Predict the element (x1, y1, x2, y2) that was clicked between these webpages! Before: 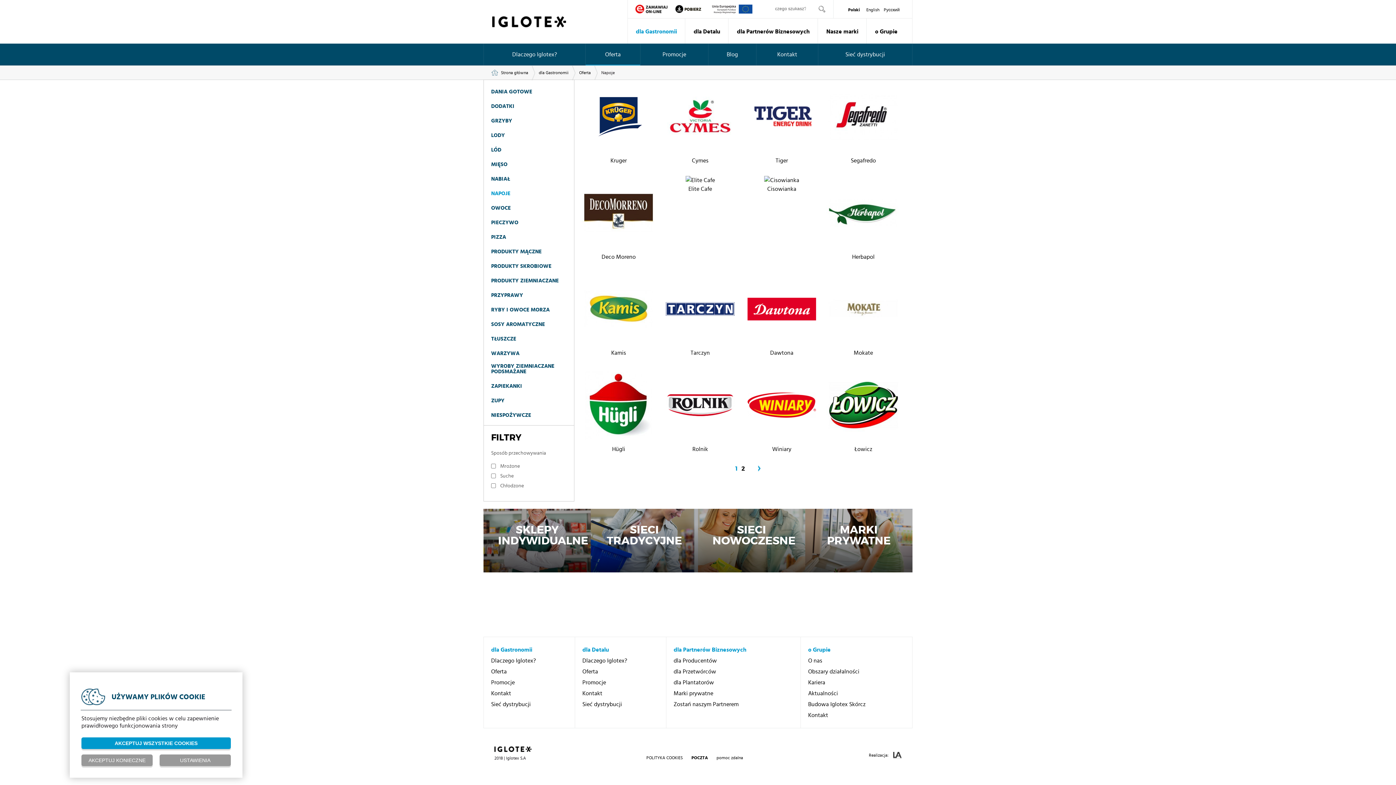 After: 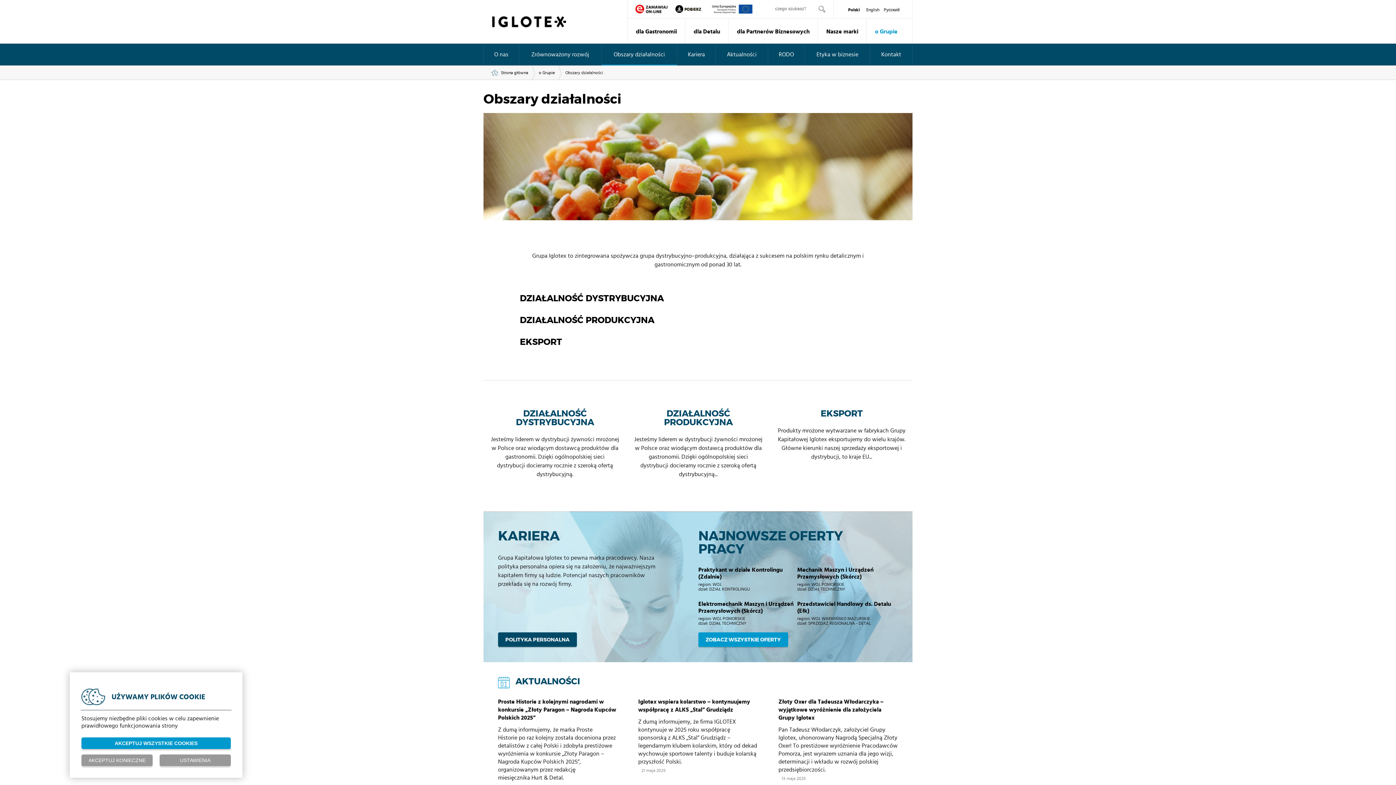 Action: bbox: (808, 666, 859, 677) label: Obszary działalności